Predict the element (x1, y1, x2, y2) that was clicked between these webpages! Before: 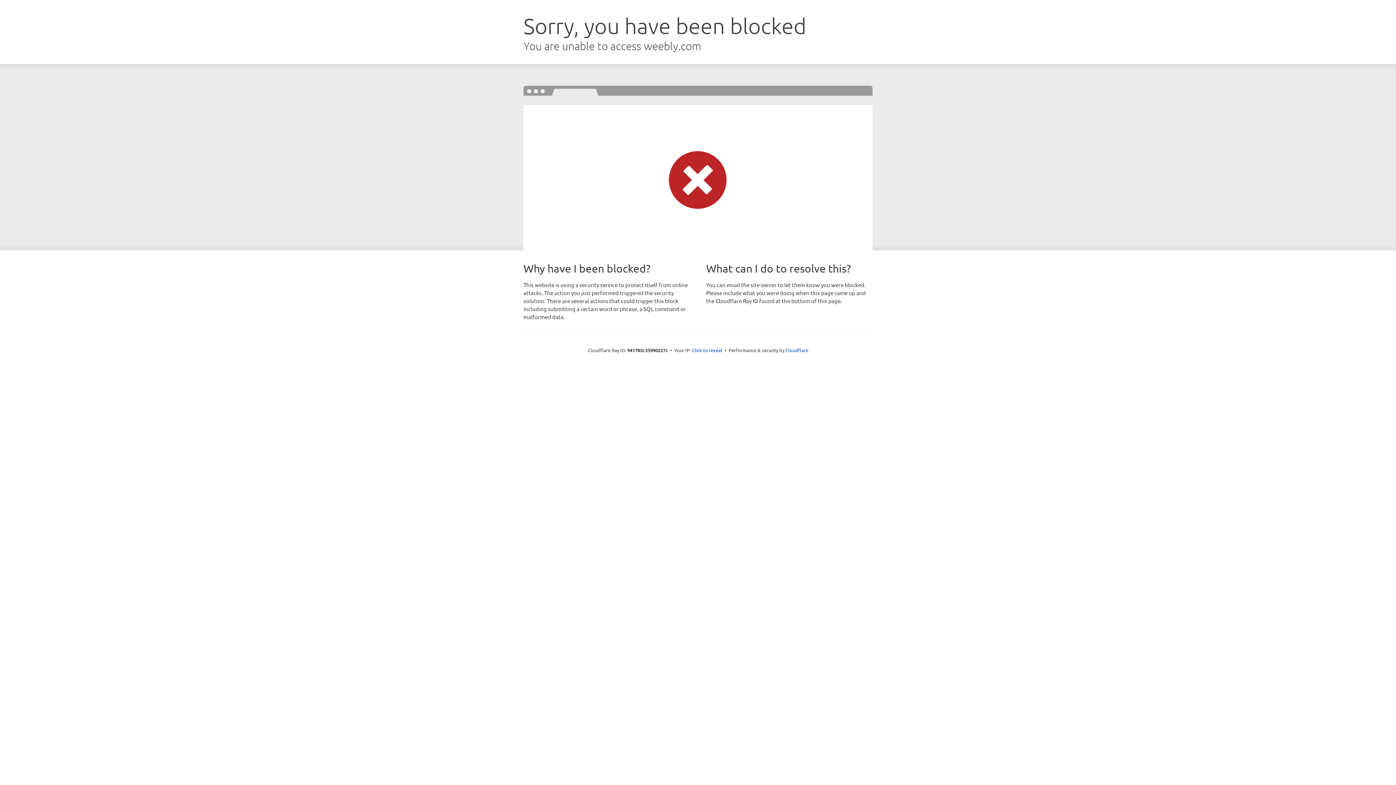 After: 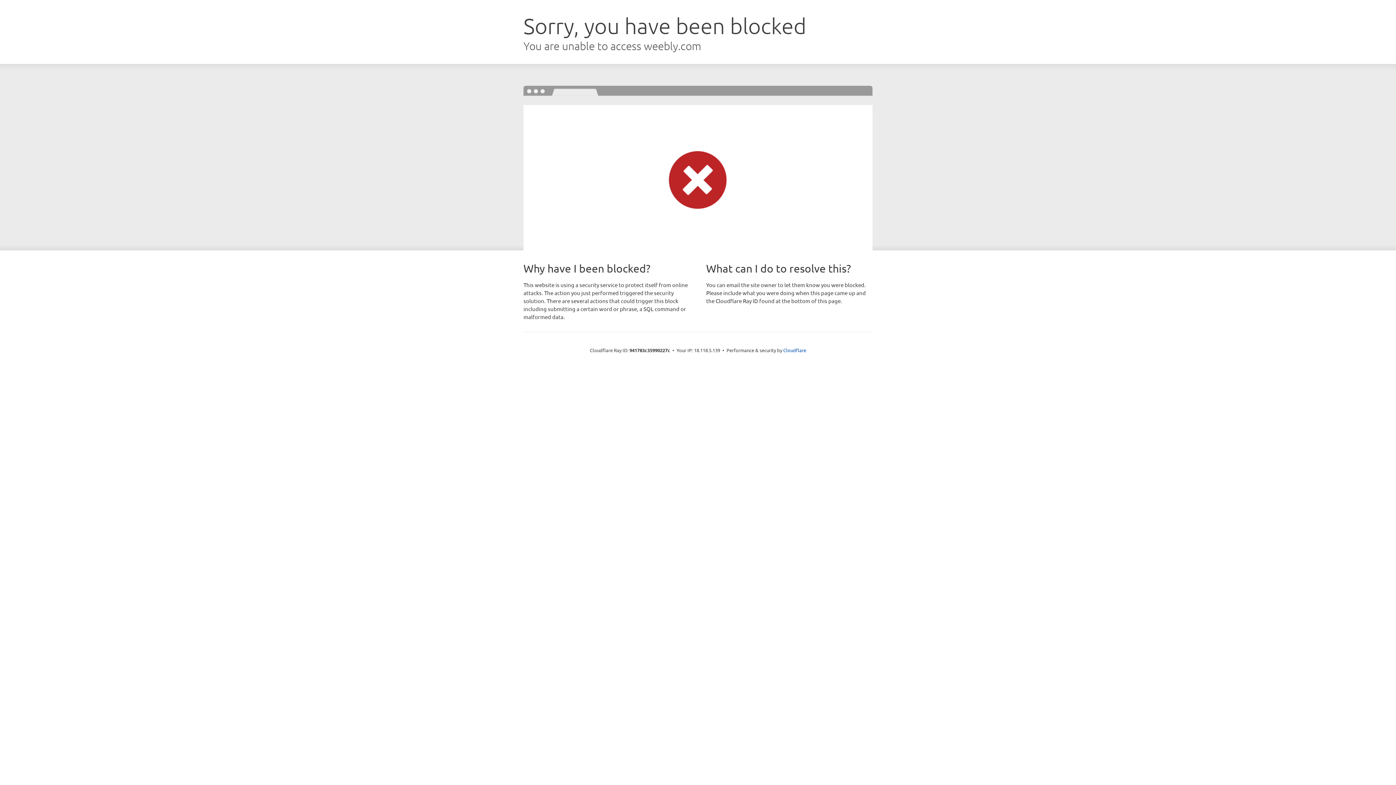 Action: bbox: (692, 346, 722, 353) label: Click to reveal